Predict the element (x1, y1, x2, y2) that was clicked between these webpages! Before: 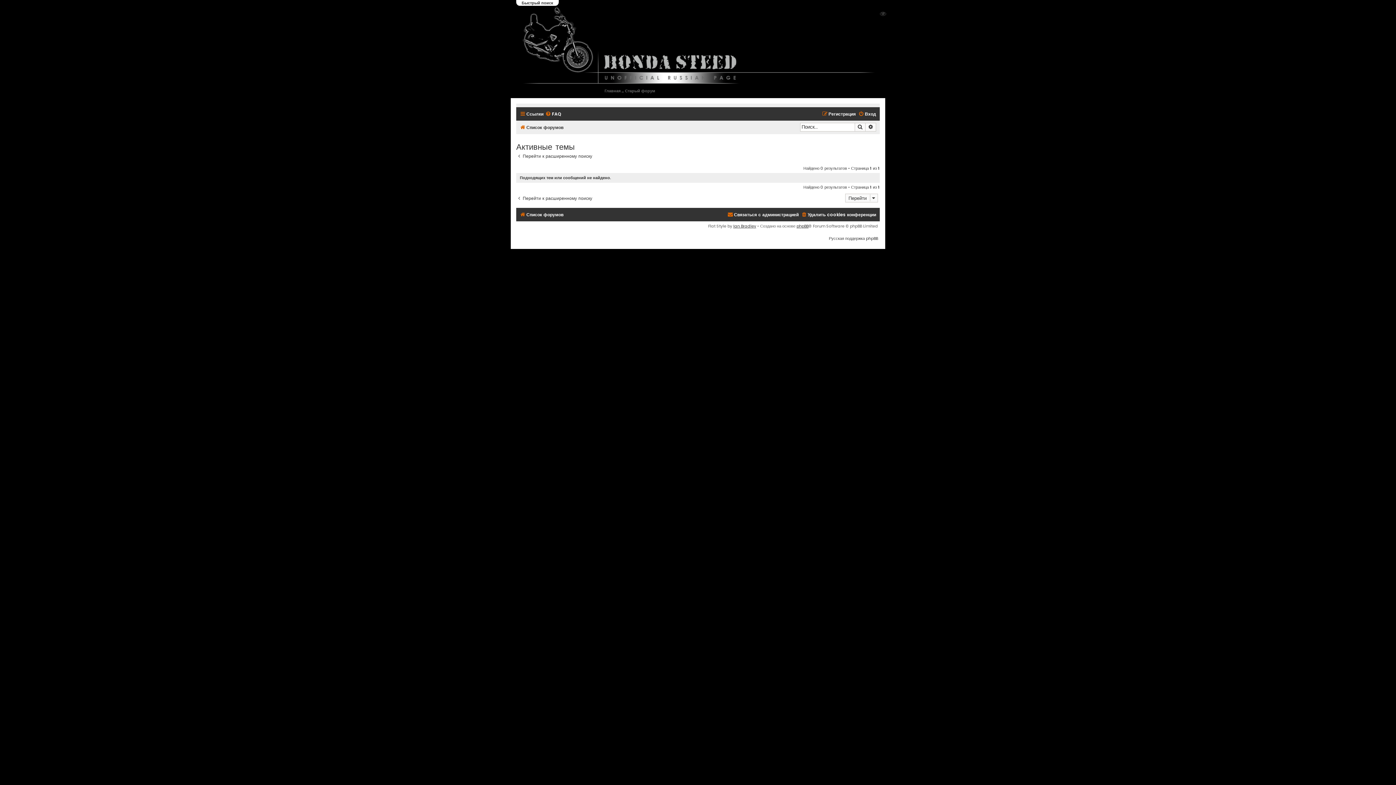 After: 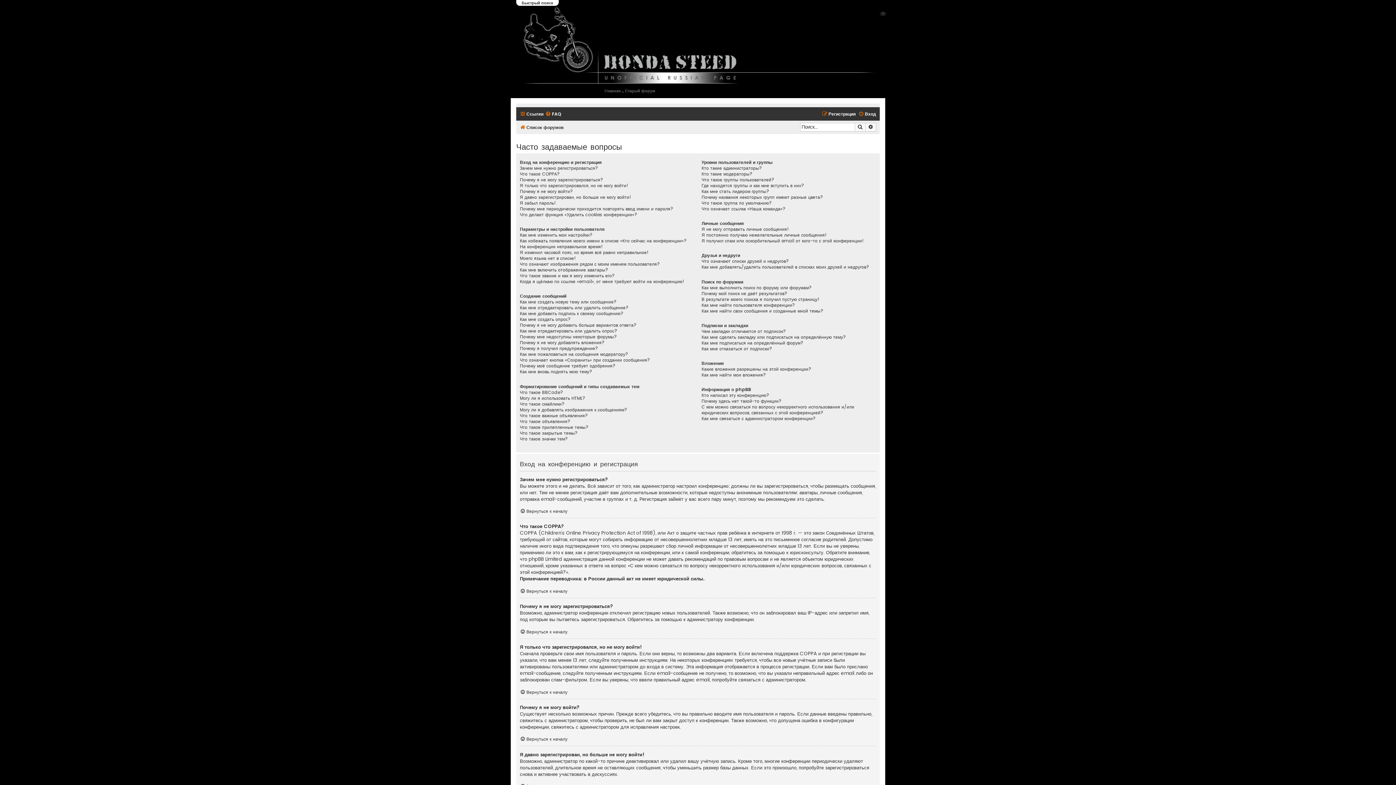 Action: label: FAQ bbox: (545, 109, 561, 118)